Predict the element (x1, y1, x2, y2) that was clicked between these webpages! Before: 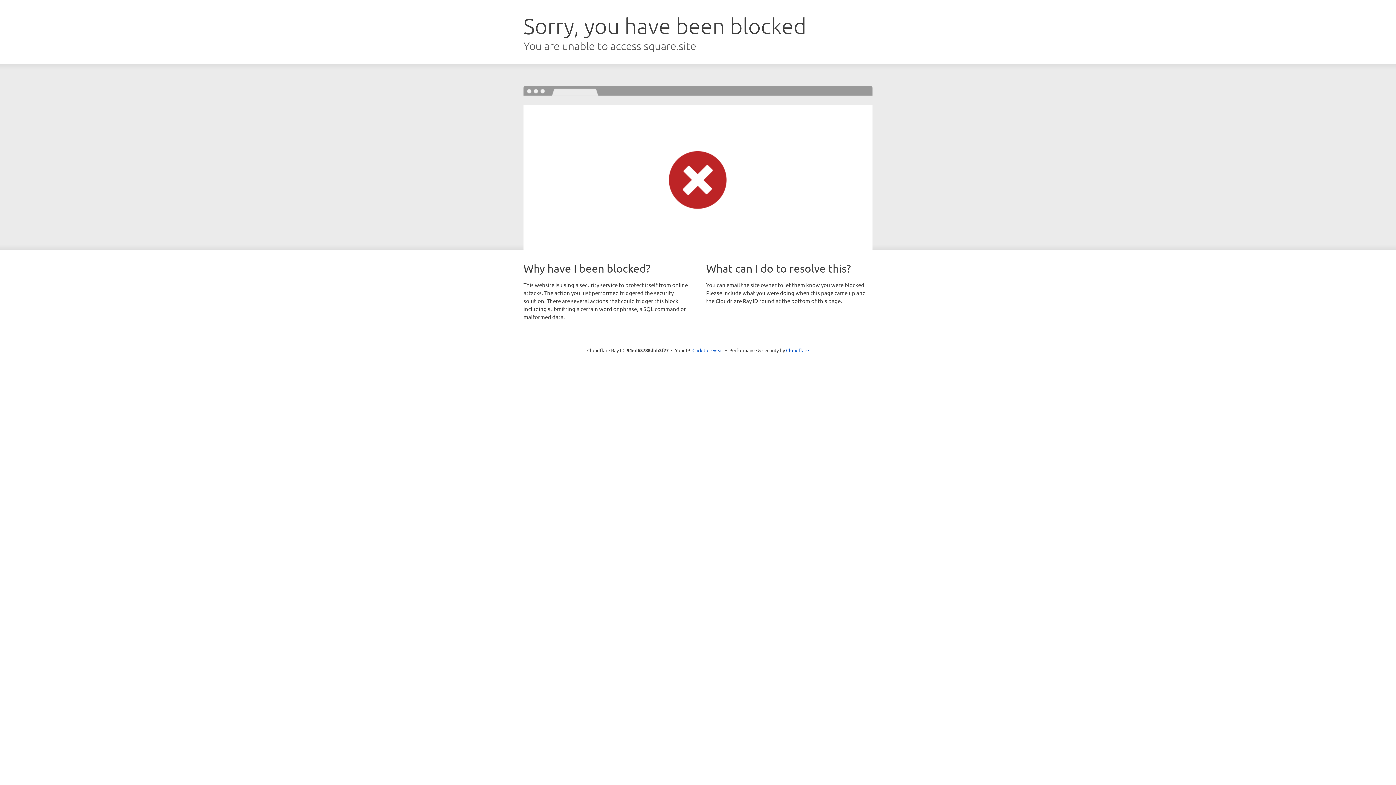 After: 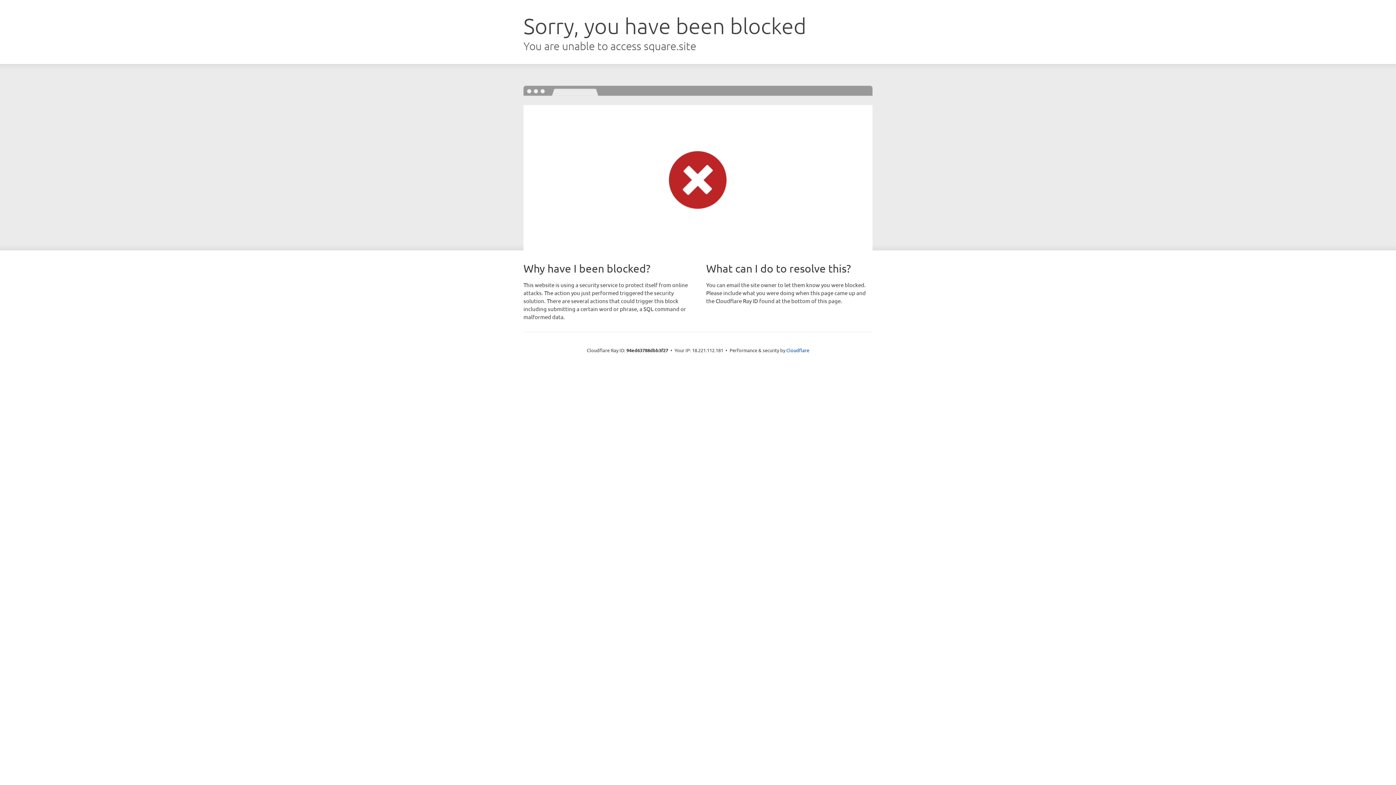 Action: bbox: (692, 346, 723, 353) label: Click to reveal